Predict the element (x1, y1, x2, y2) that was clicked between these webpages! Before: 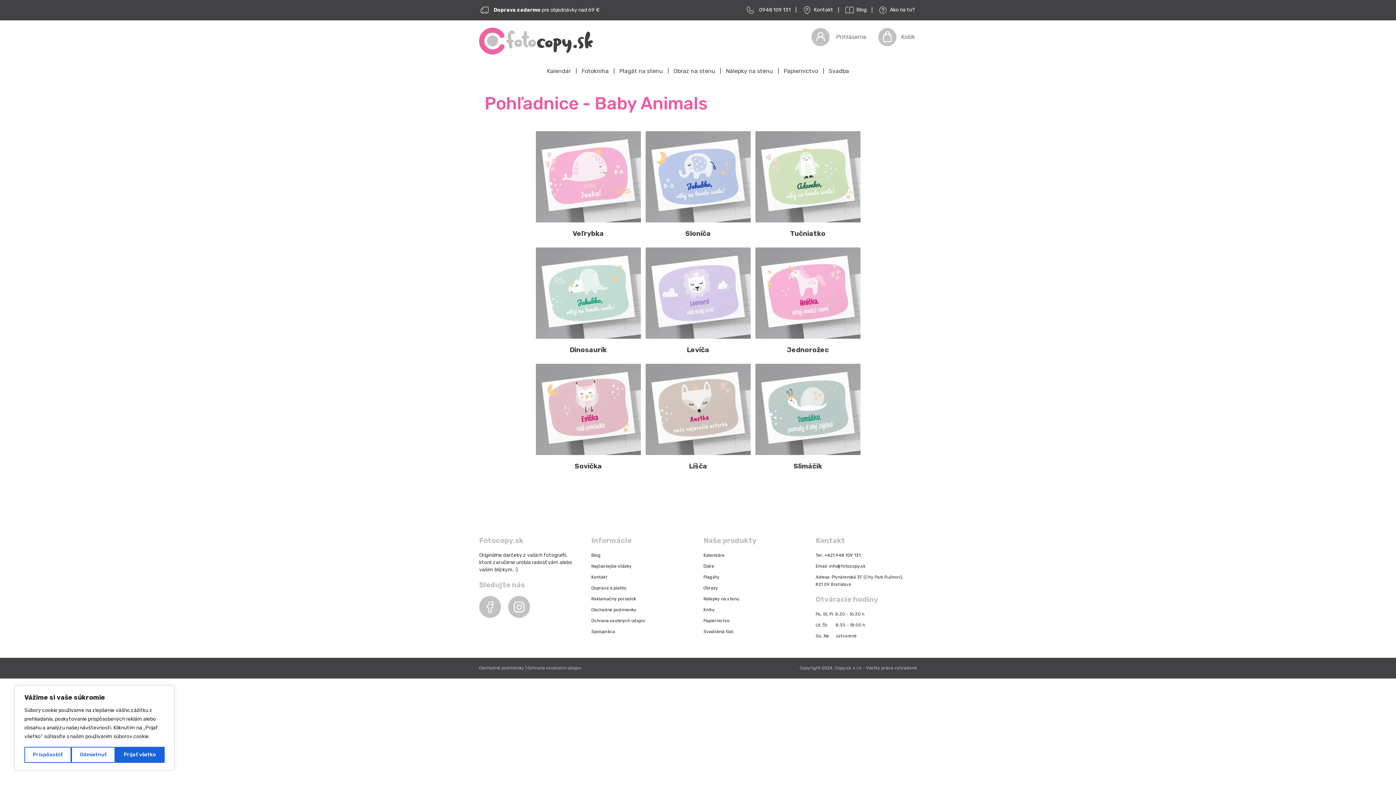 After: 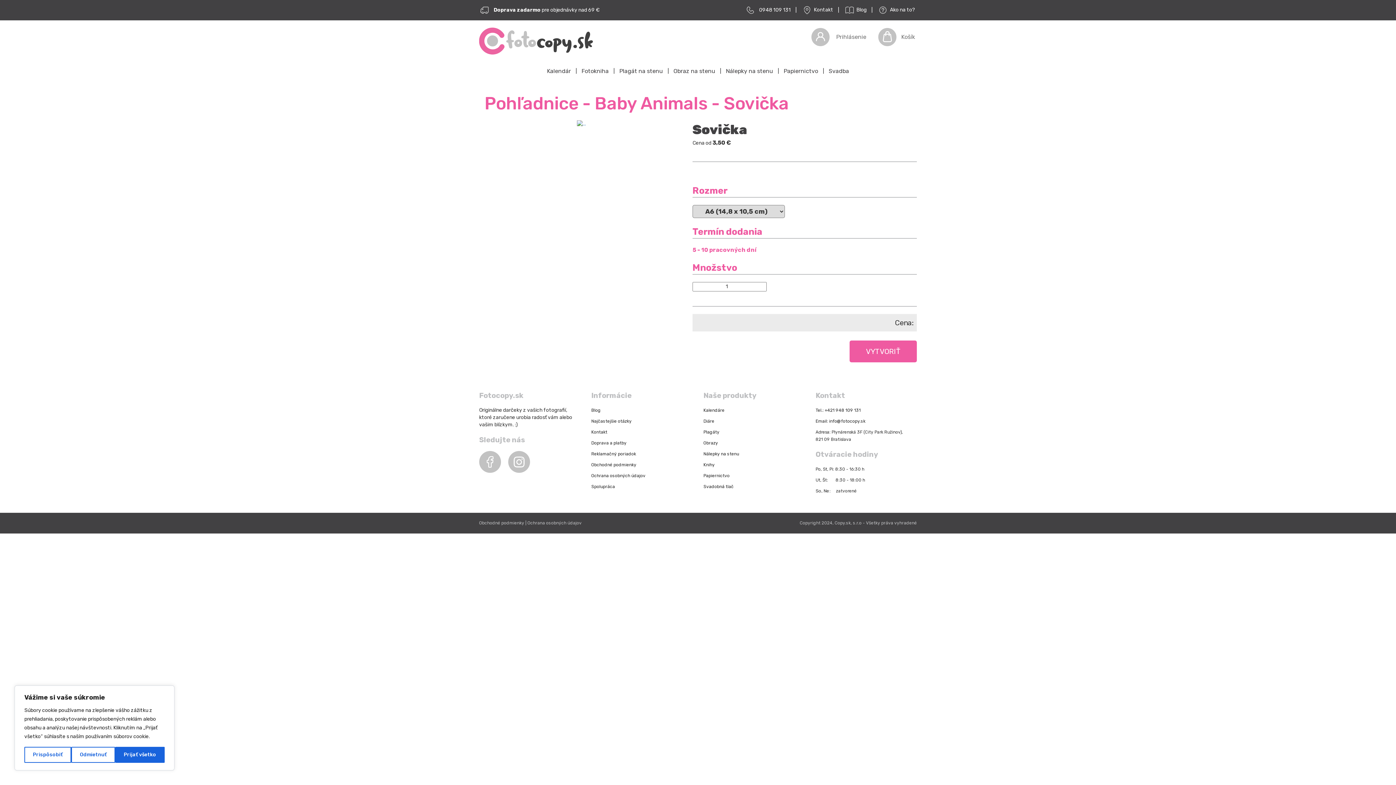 Action: bbox: (534, 362, 642, 471) label: Sovička